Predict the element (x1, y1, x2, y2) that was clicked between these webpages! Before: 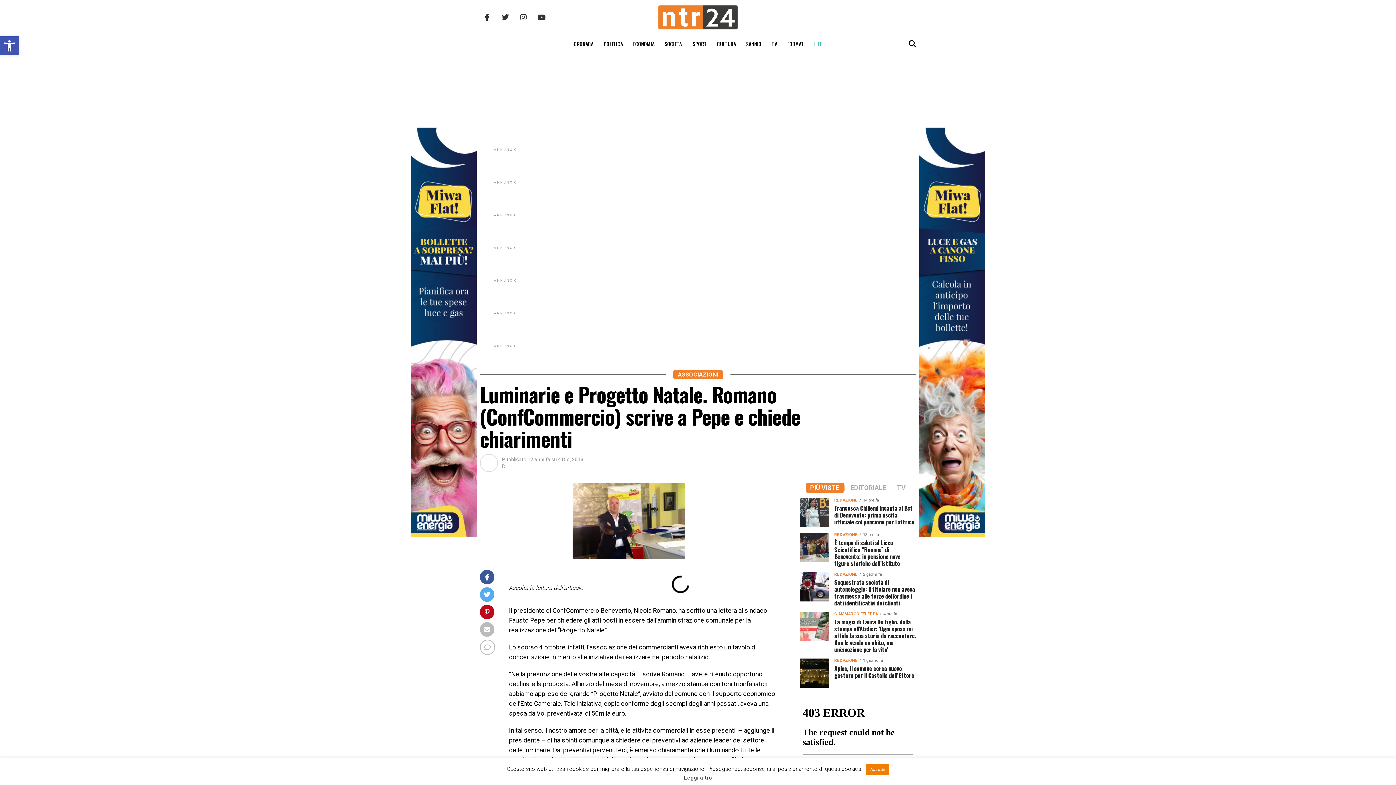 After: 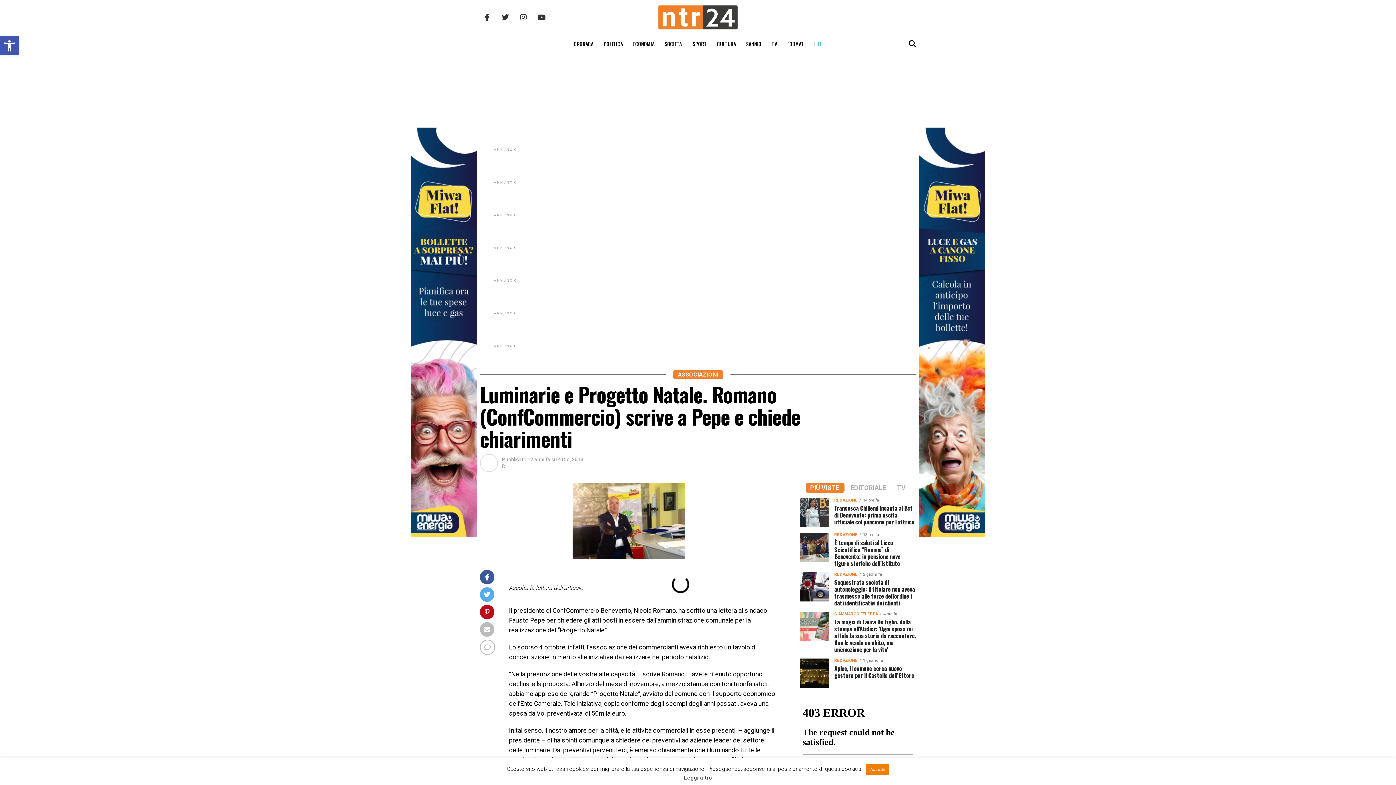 Action: bbox: (919, 531, 985, 538)